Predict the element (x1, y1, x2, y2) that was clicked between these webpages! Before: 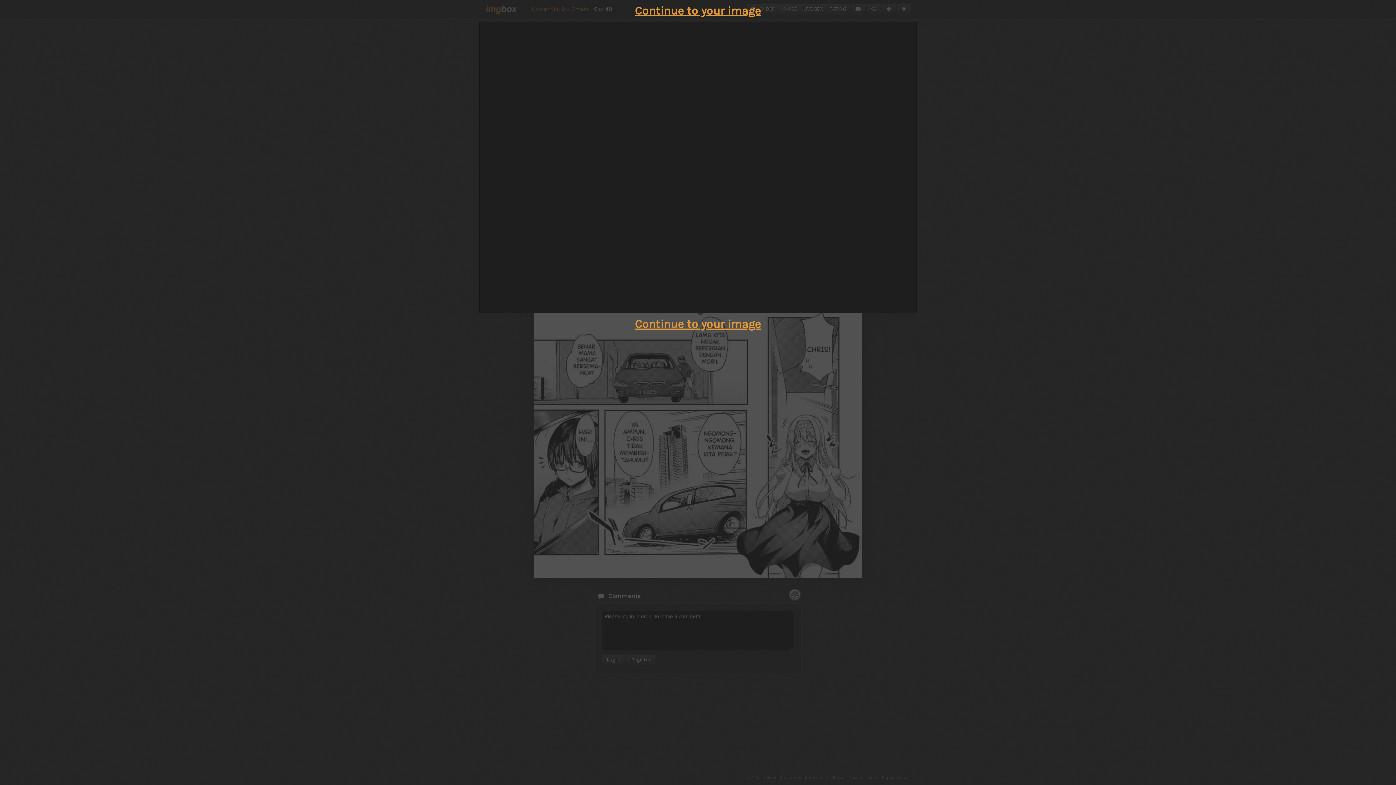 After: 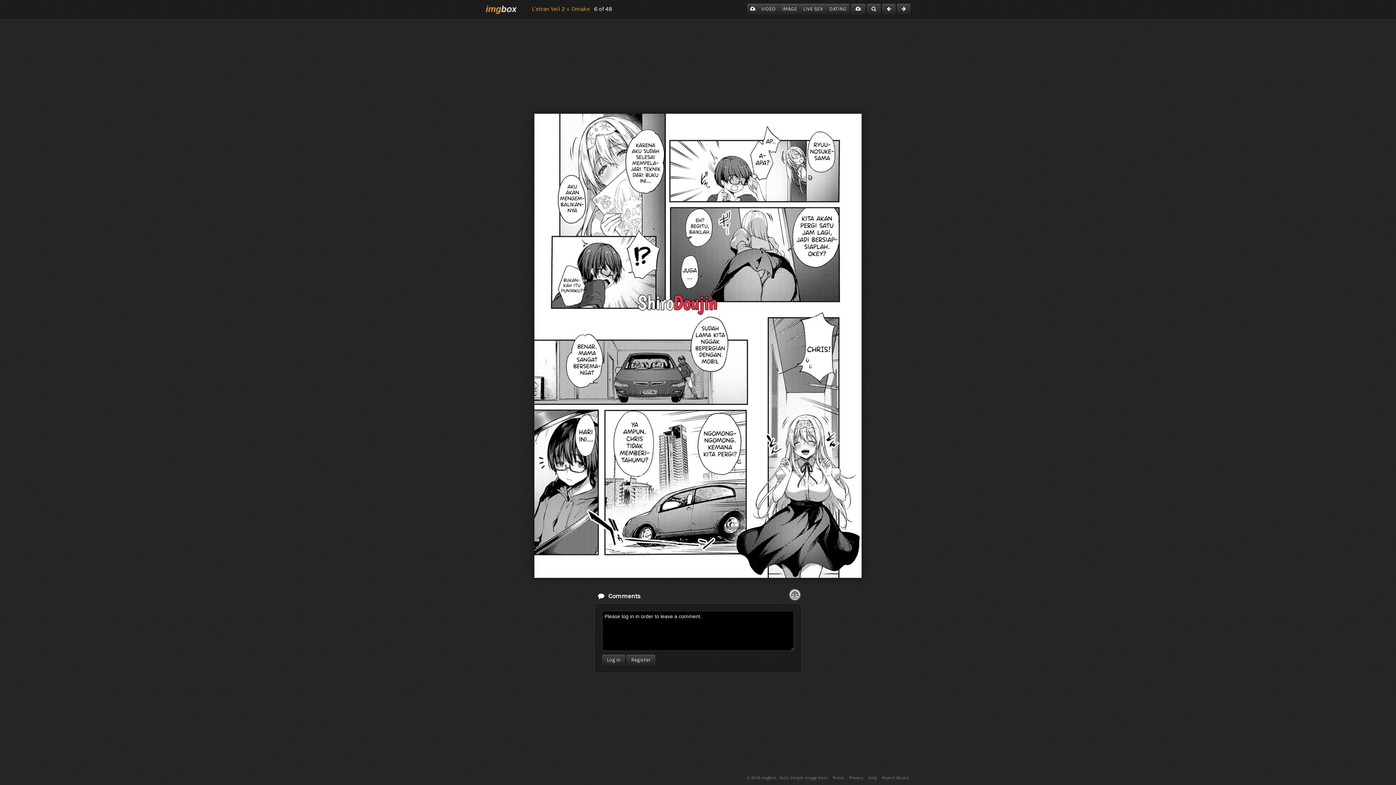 Action: bbox: (635, 4, 761, 17) label: Continue to your image